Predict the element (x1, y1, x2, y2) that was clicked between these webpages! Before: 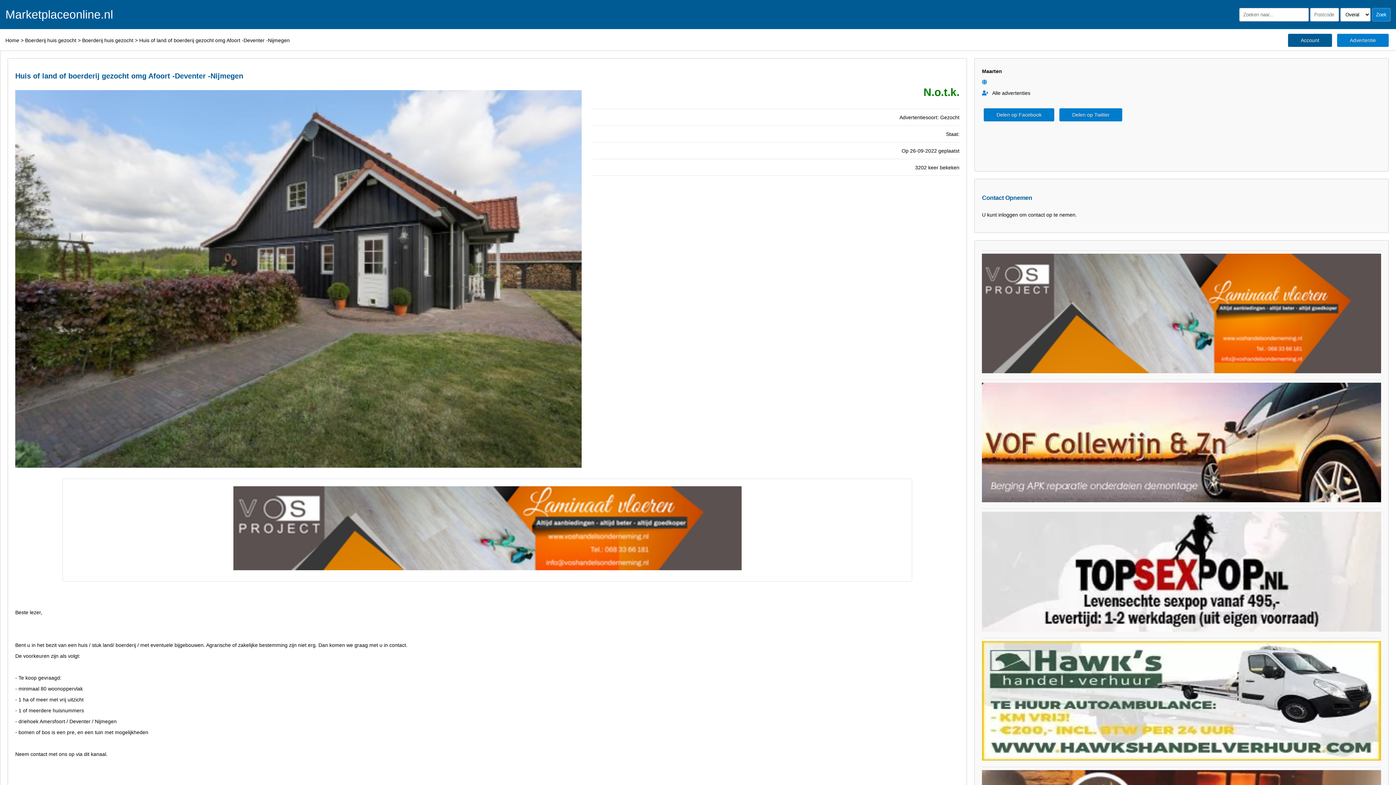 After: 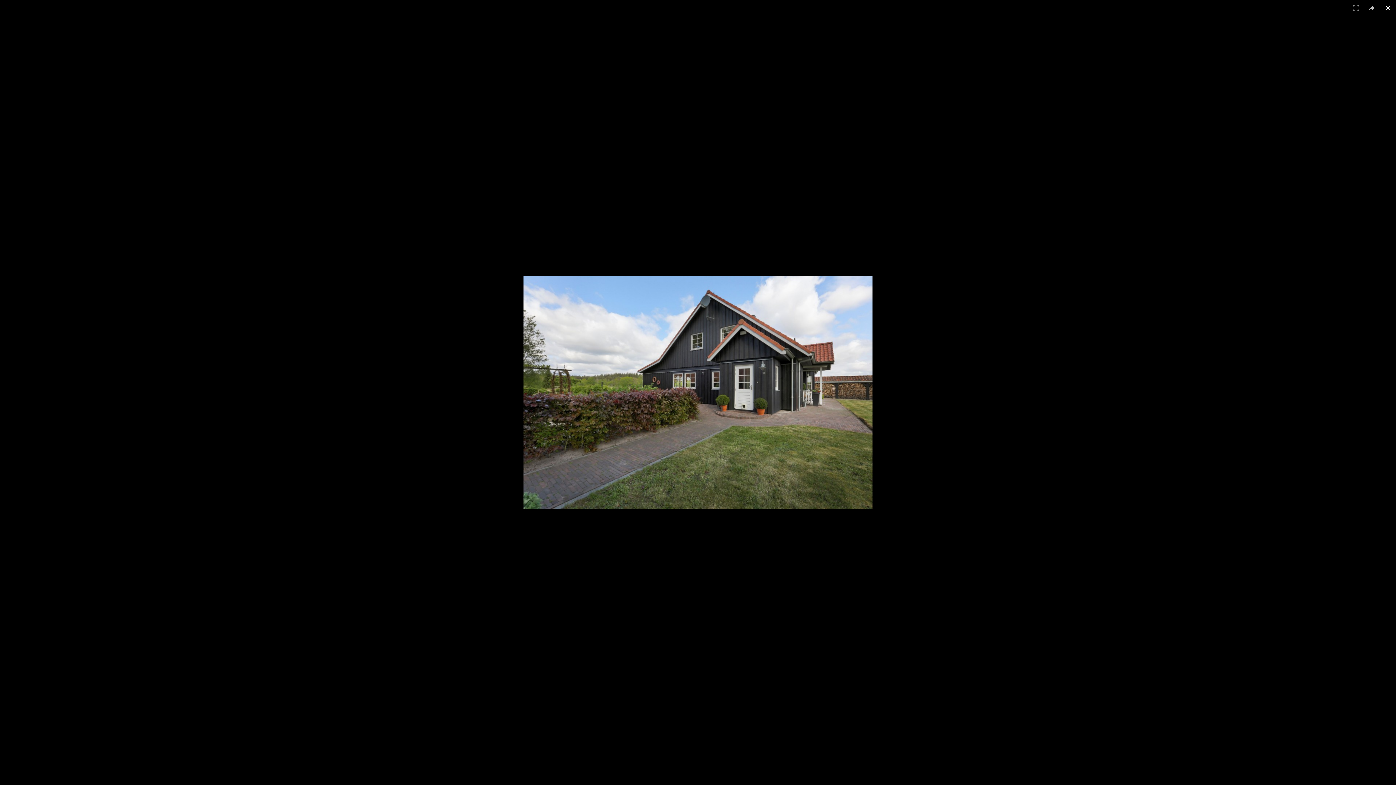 Action: bbox: (15, 466, 581, 472)